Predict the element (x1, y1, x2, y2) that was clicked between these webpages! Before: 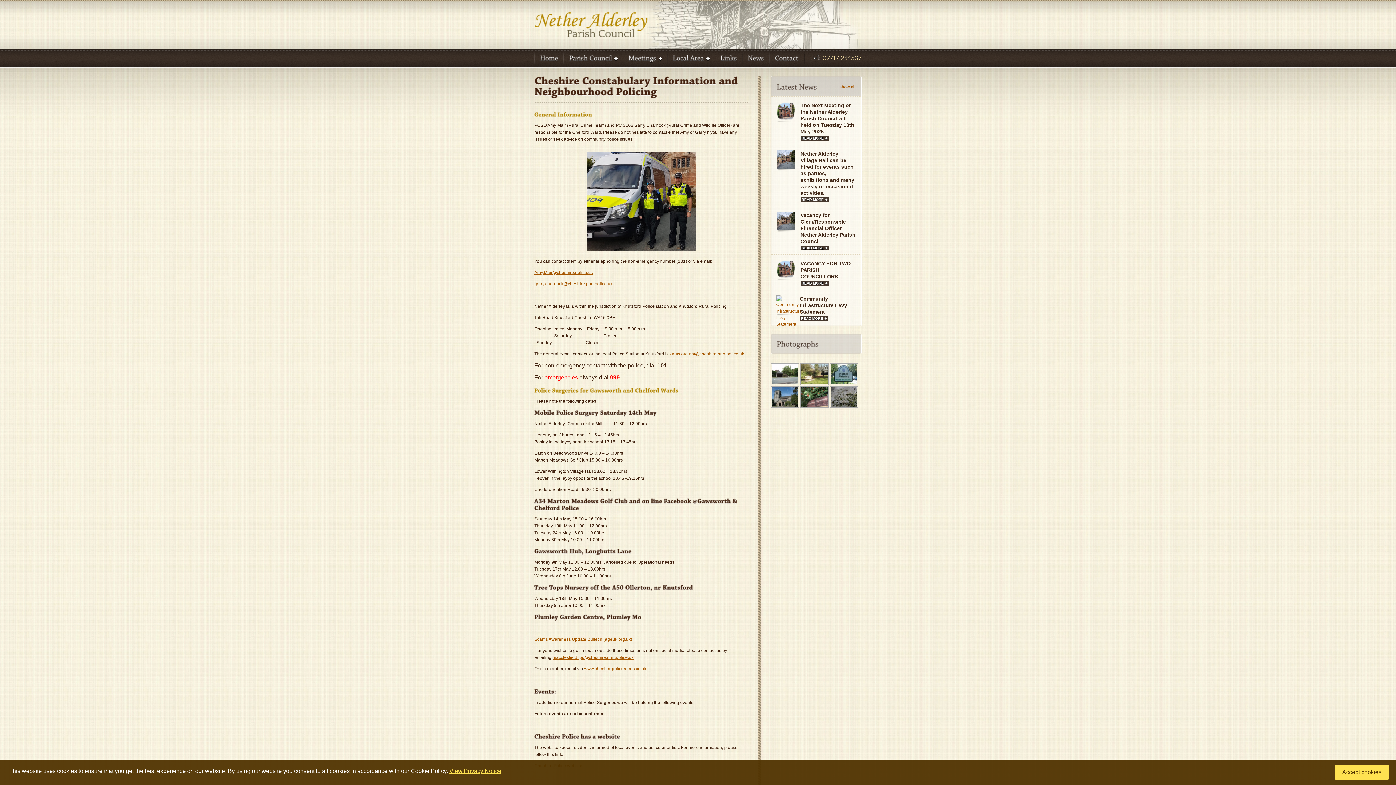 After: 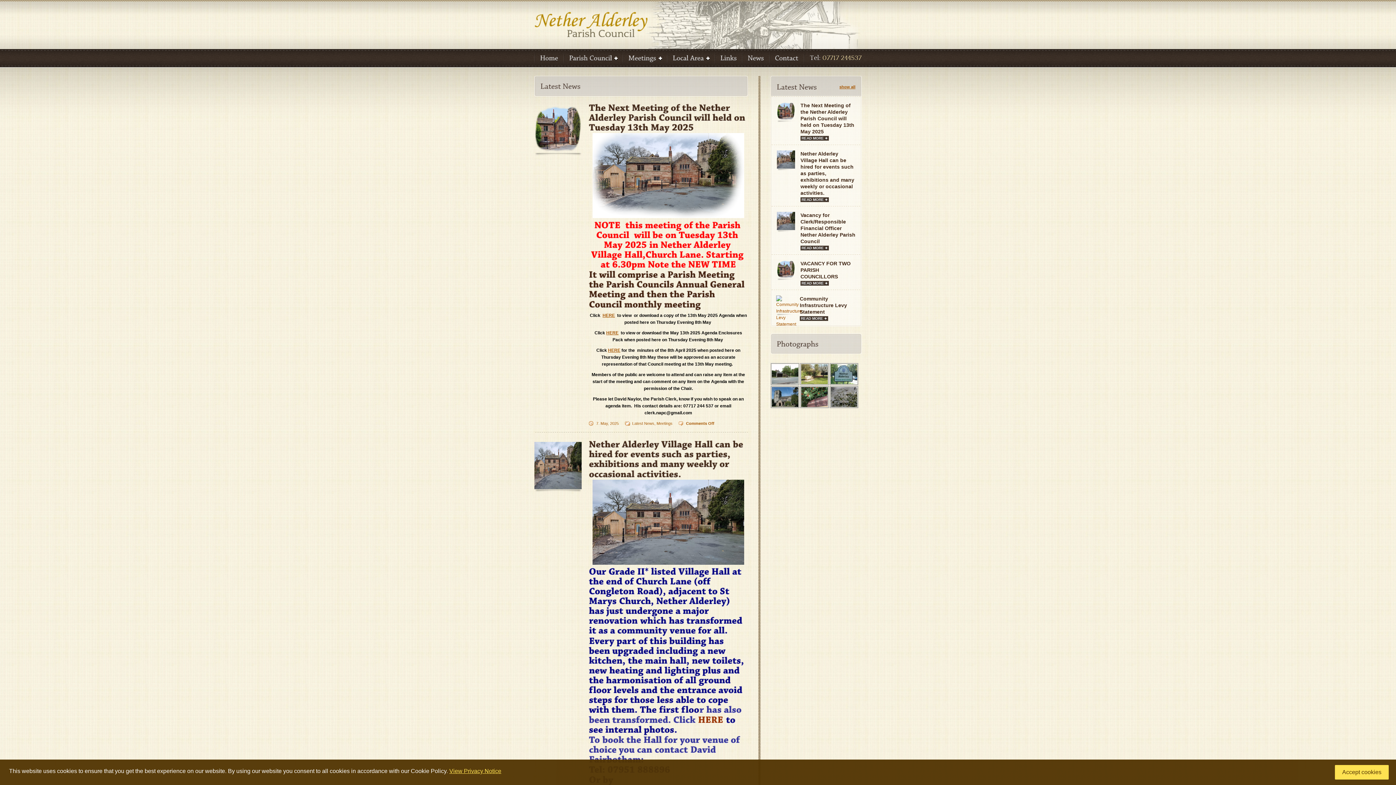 Action: bbox: (839, 83, 855, 90) label: show all